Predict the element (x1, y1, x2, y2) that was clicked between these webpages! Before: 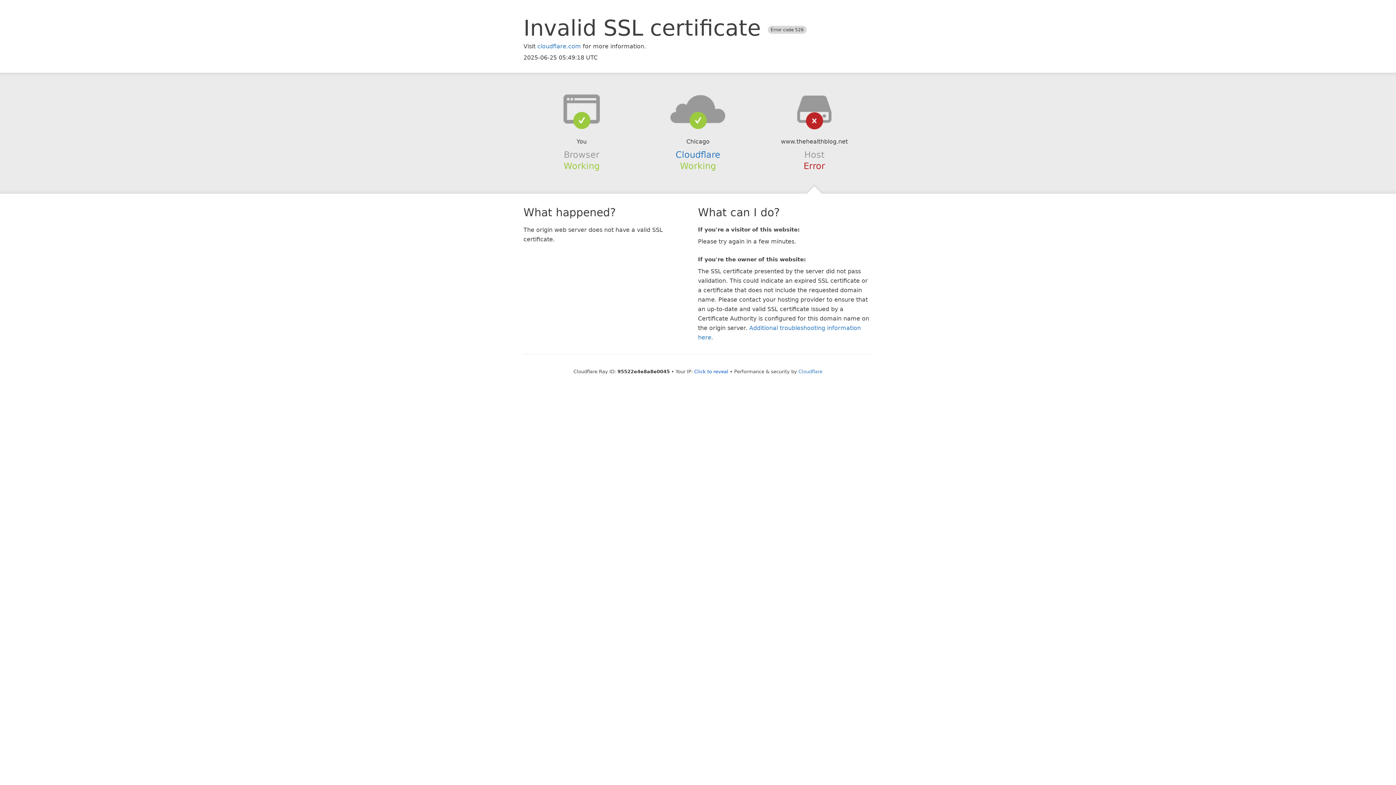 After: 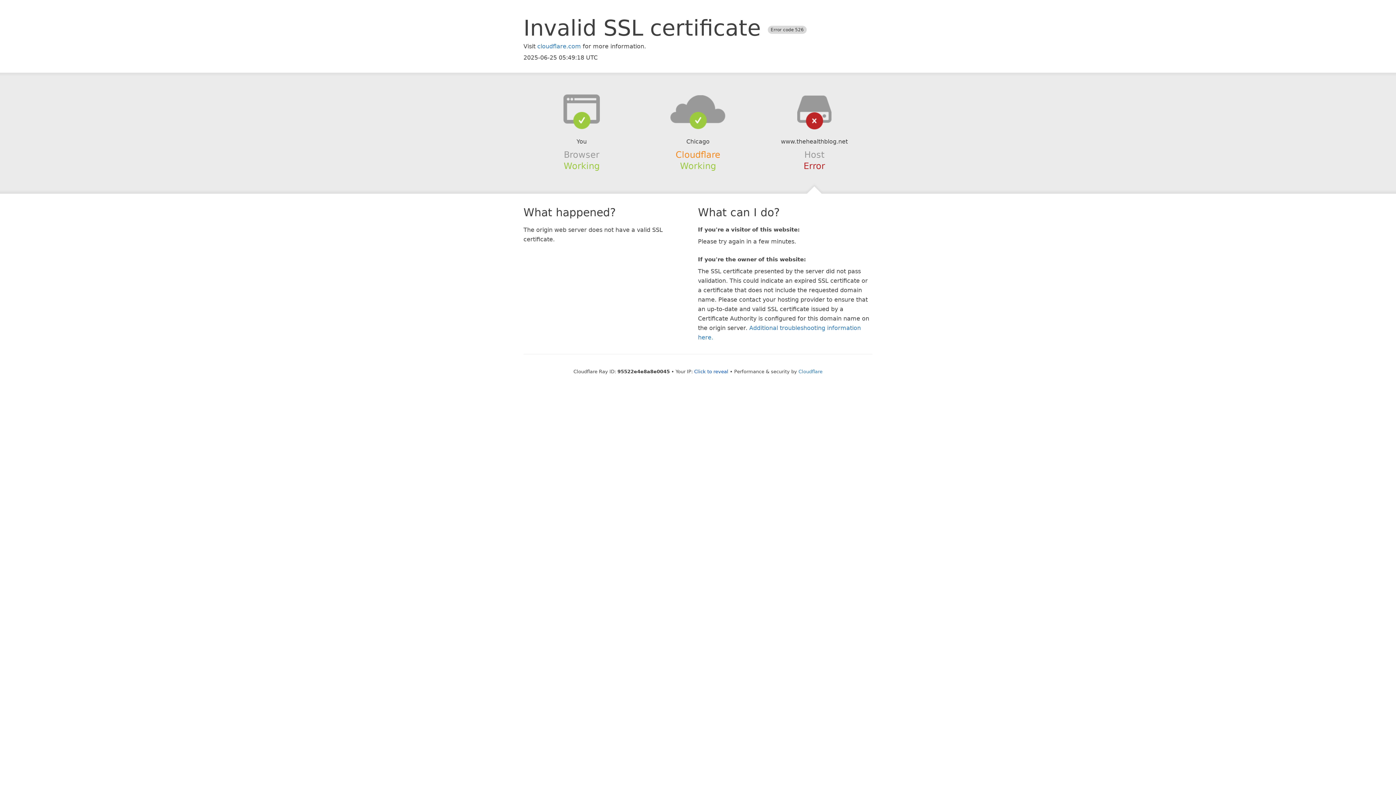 Action: label: Cloudflare bbox: (675, 149, 720, 159)